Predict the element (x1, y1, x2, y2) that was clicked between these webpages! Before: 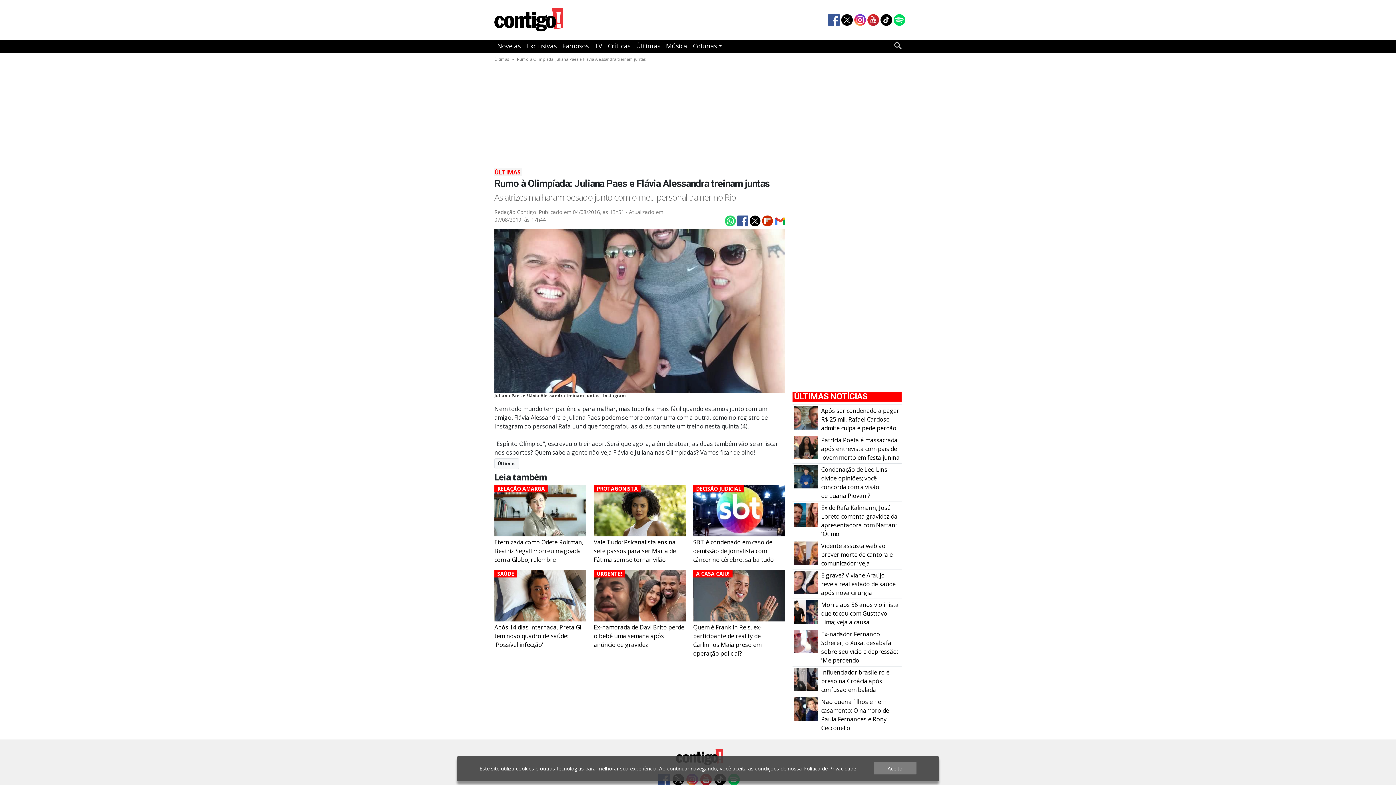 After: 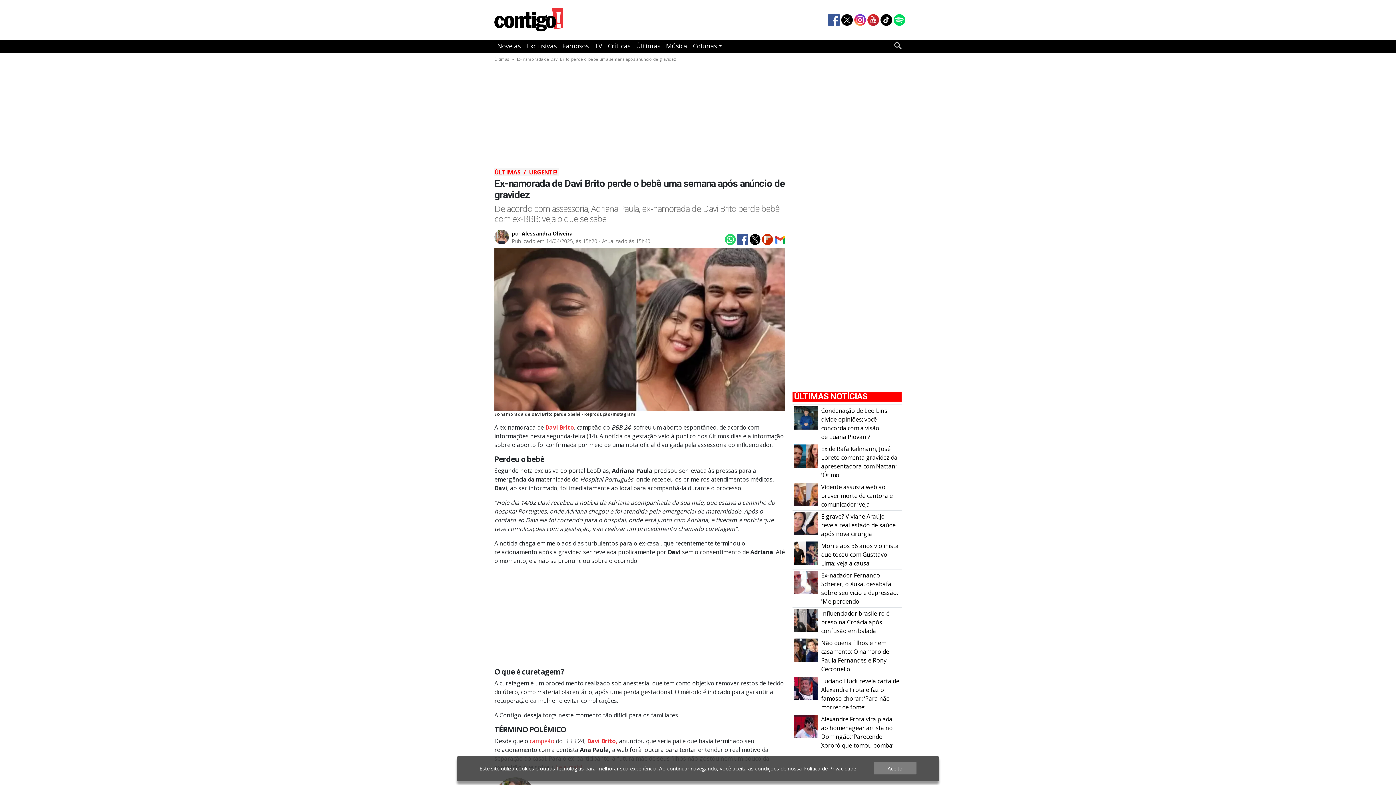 Action: label: URGENTE!

Ex-namorada de Davi Brito perde o bebê uma semana após anúncio de gravidez bbox: (593, 570, 686, 649)